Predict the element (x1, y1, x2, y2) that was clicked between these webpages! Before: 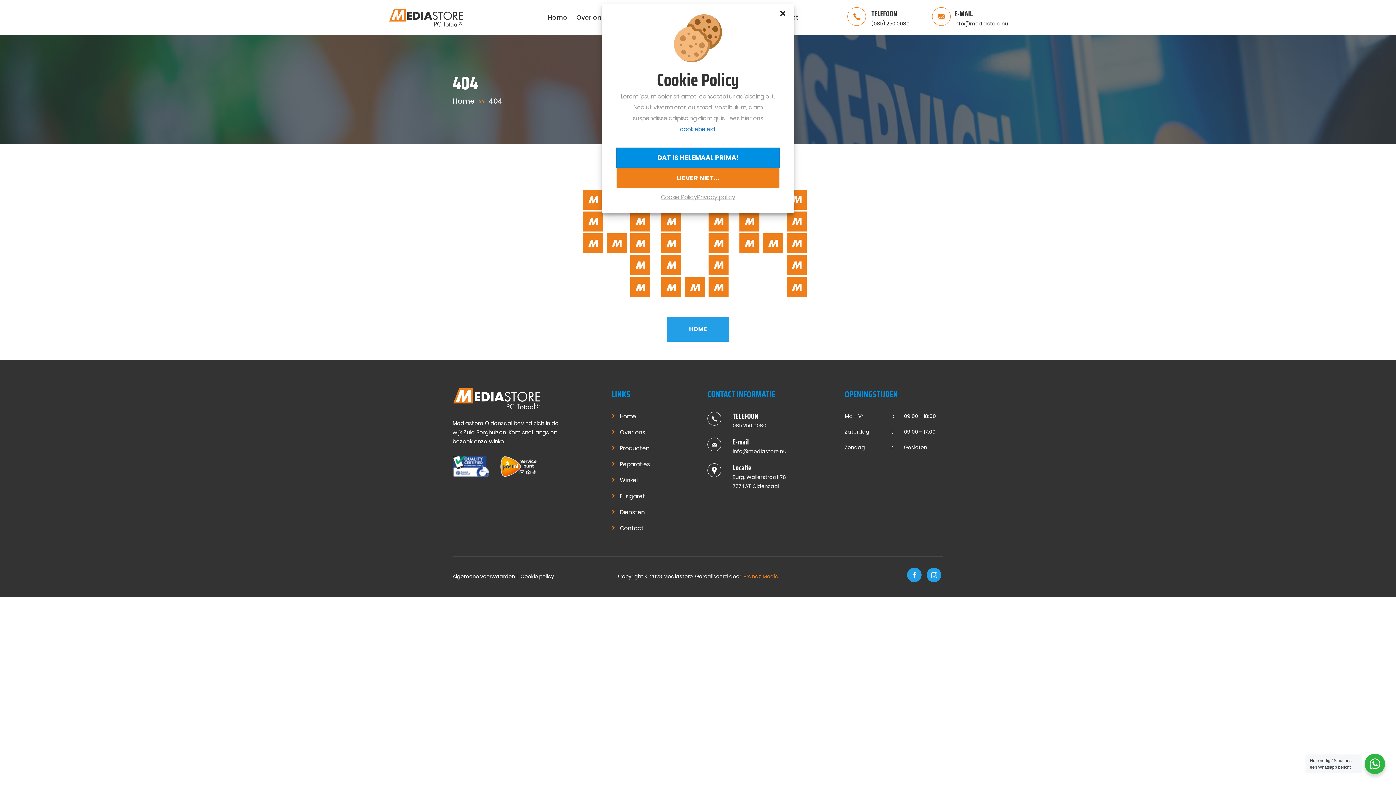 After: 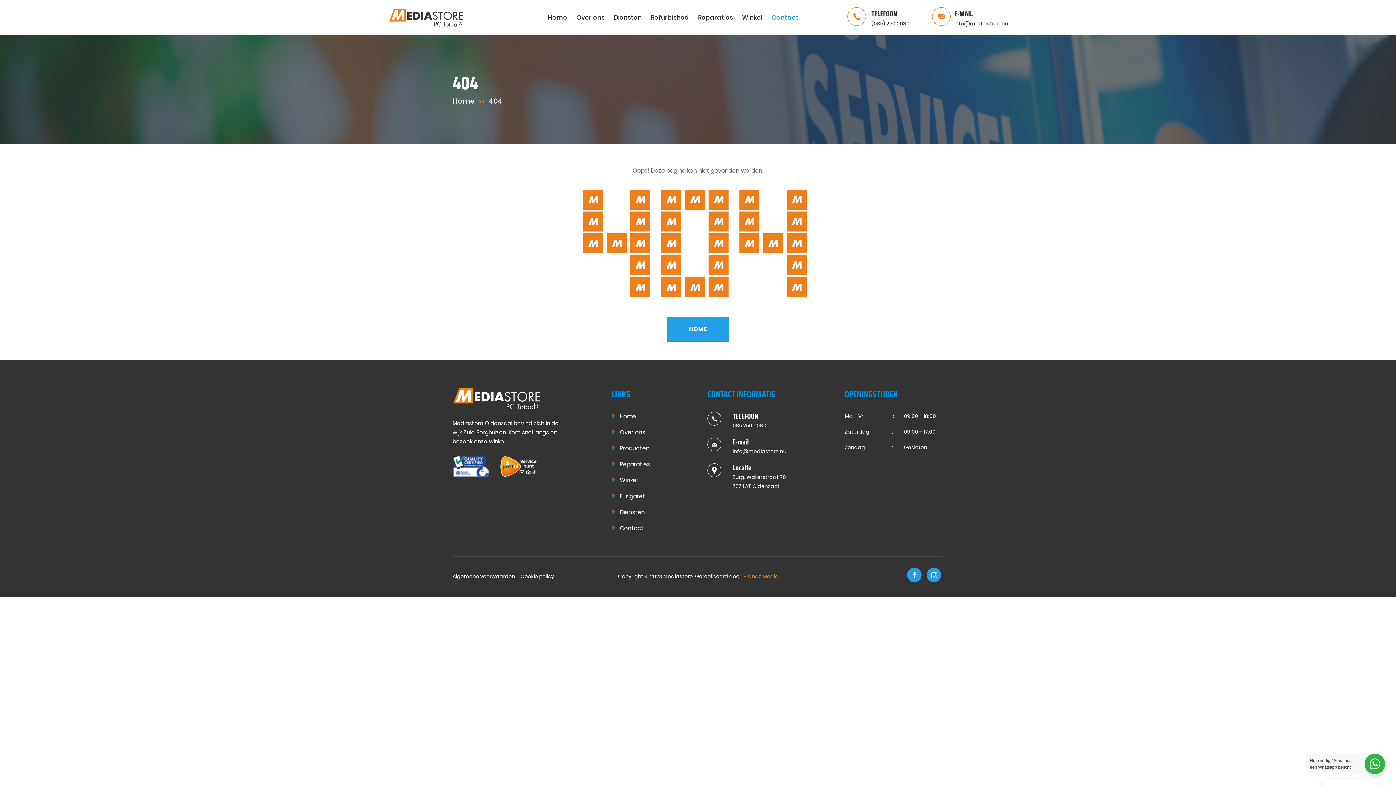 Action: bbox: (779, 9, 786, 16) label: Dialoogvenster sluiten